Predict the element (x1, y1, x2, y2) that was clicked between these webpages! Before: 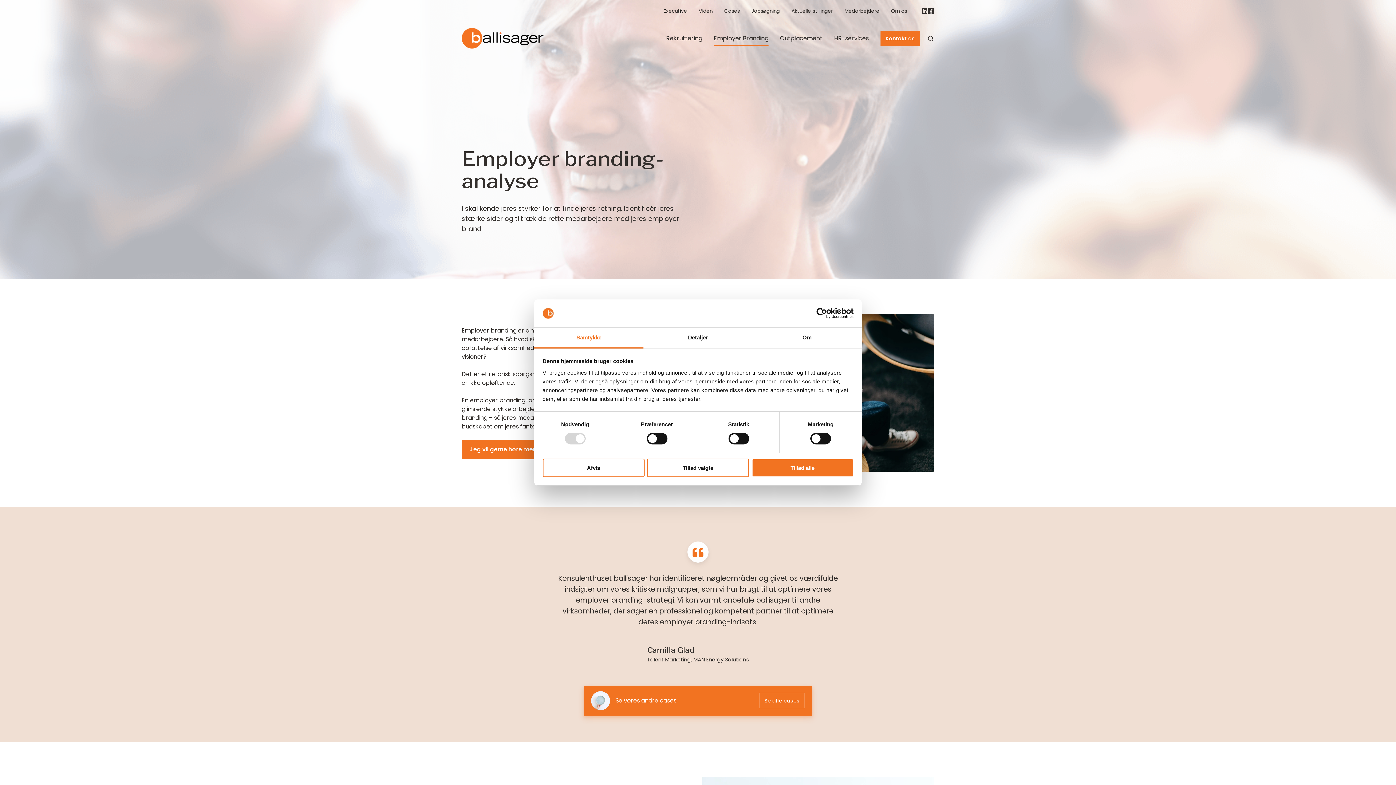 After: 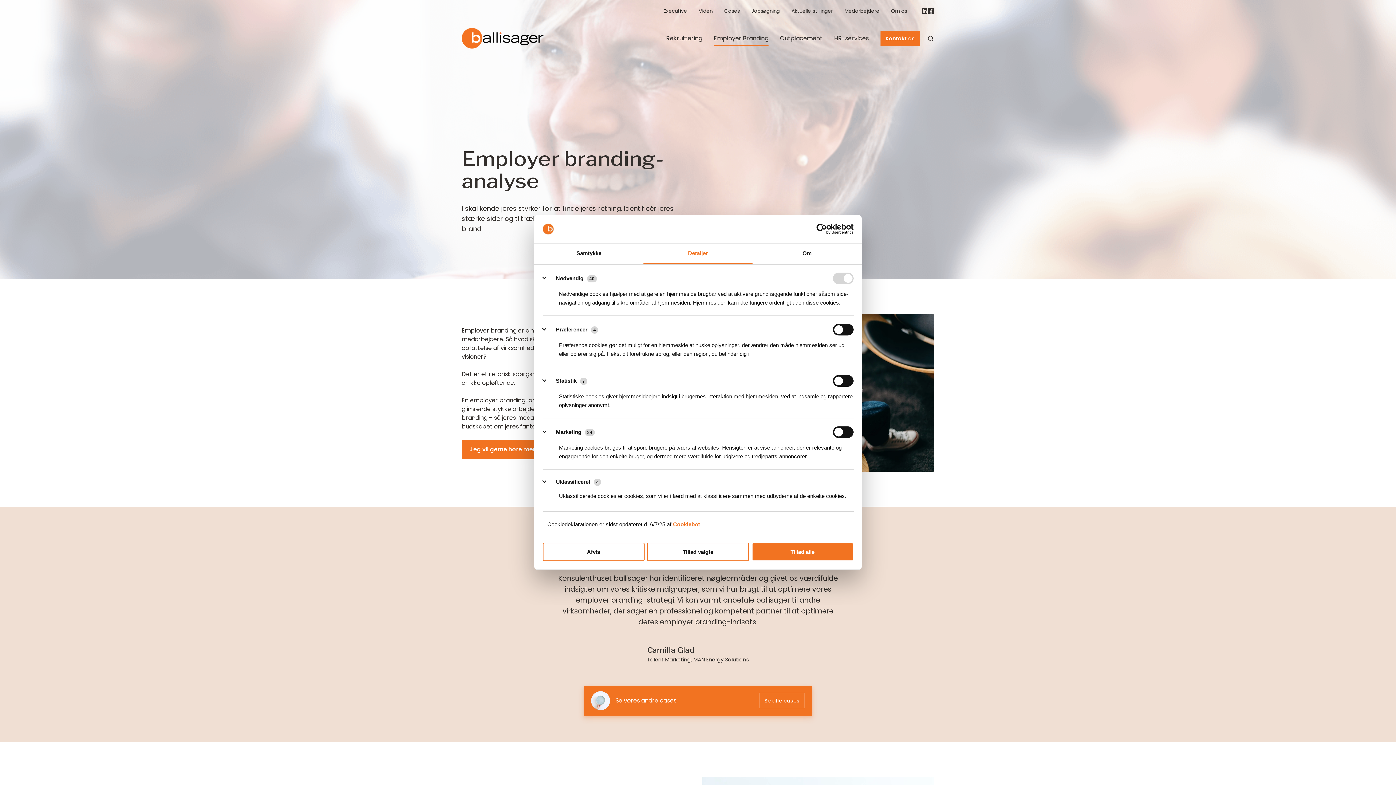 Action: bbox: (643, 327, 752, 348) label: Detaljer